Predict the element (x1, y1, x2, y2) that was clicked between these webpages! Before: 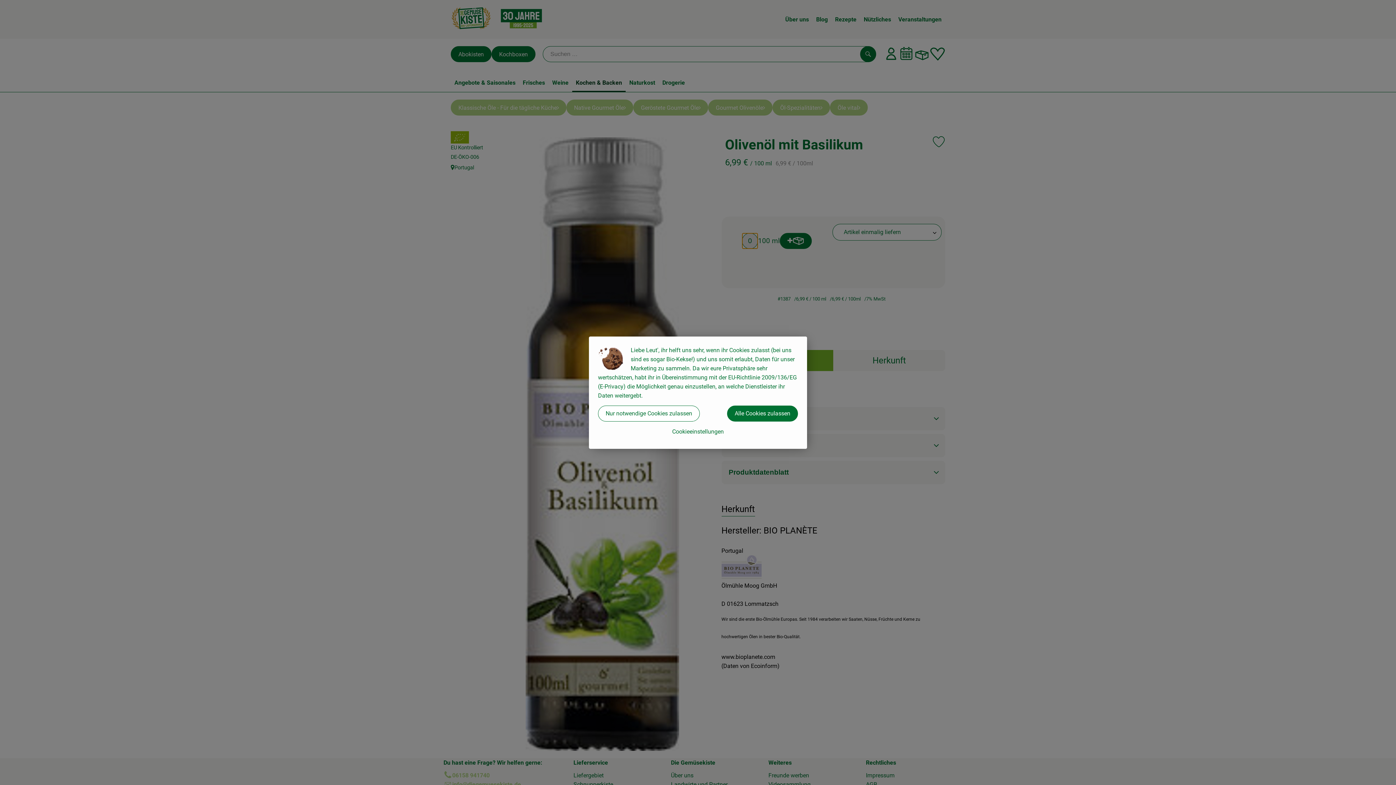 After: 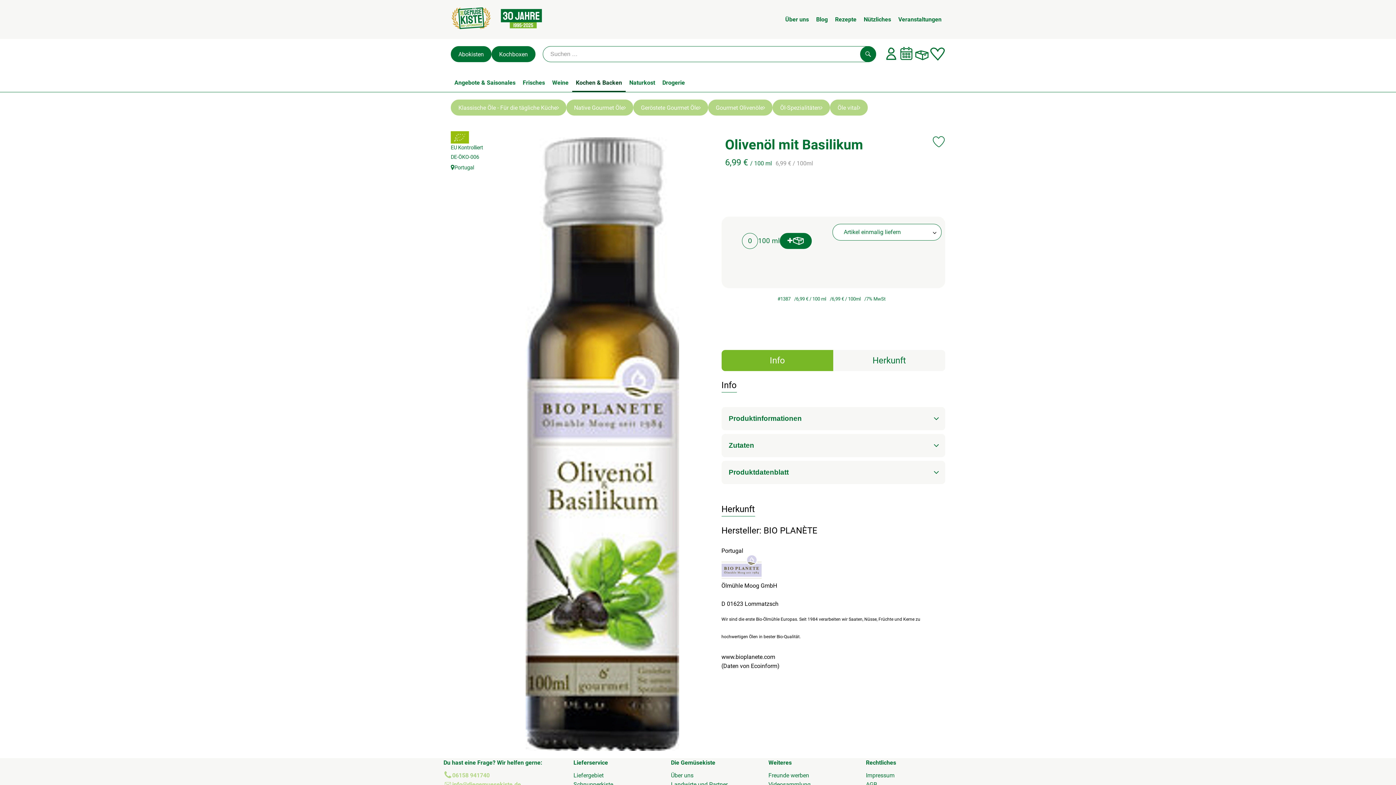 Action: bbox: (598, 405, 700, 421) label: Nur notwendige Cookies zulassen